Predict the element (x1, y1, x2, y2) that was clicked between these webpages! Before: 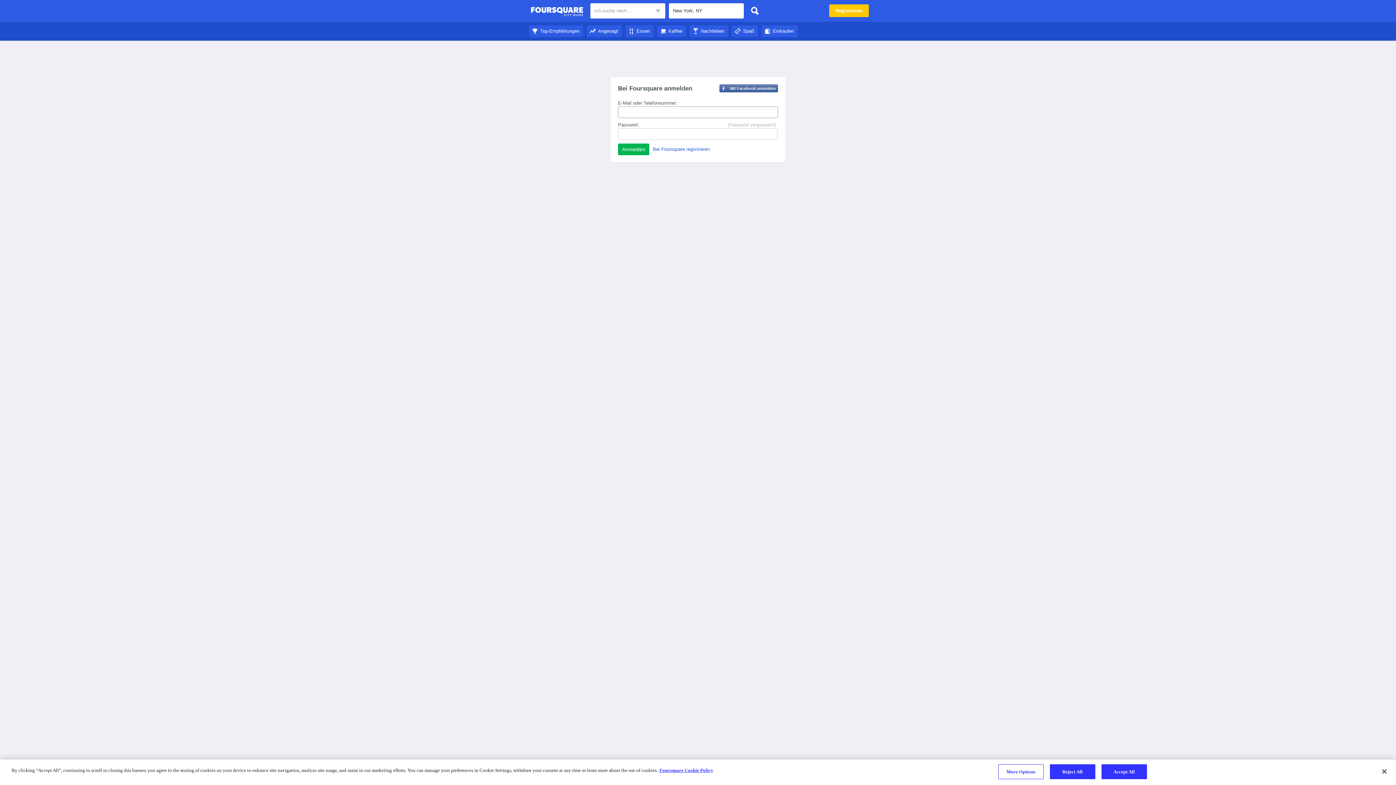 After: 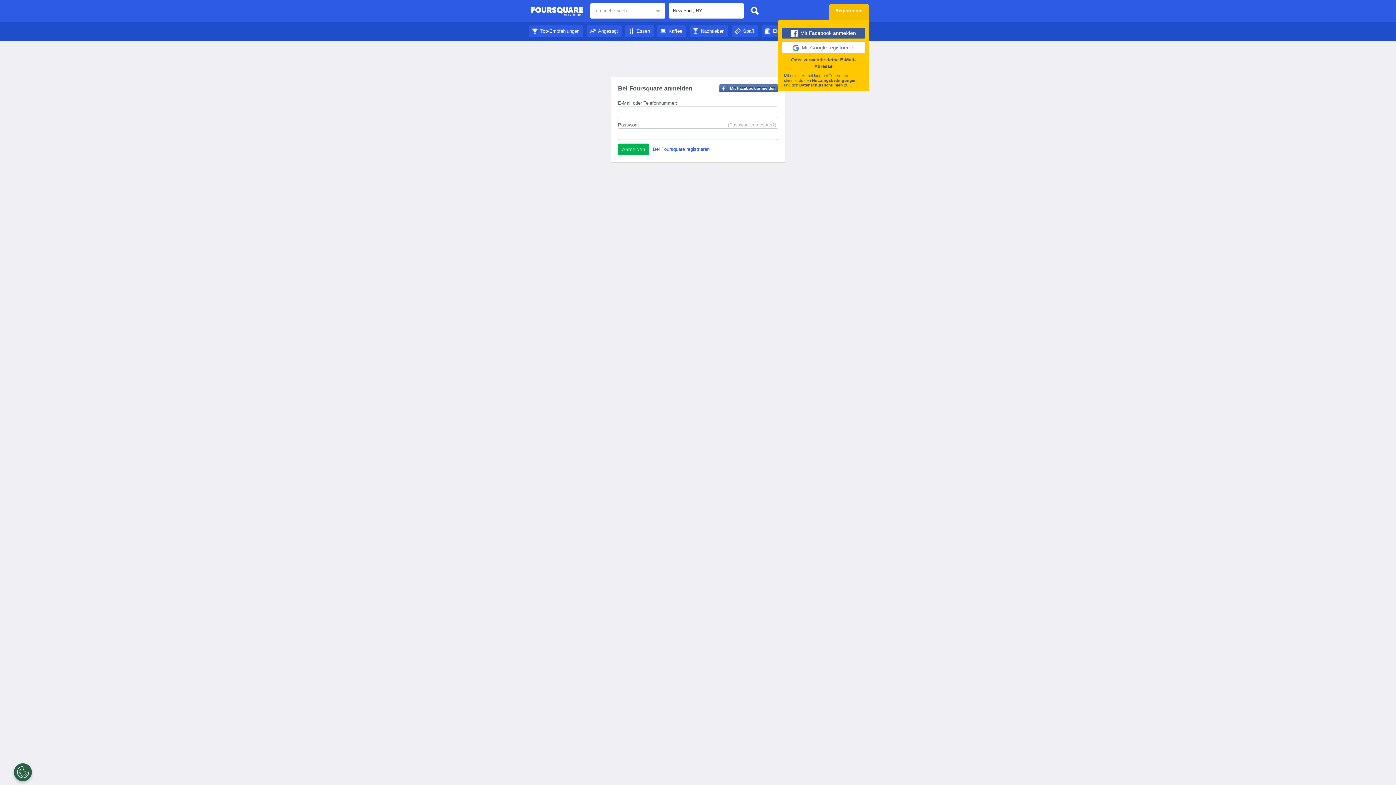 Action: label: Registrieren bbox: (829, 4, 869, 17)